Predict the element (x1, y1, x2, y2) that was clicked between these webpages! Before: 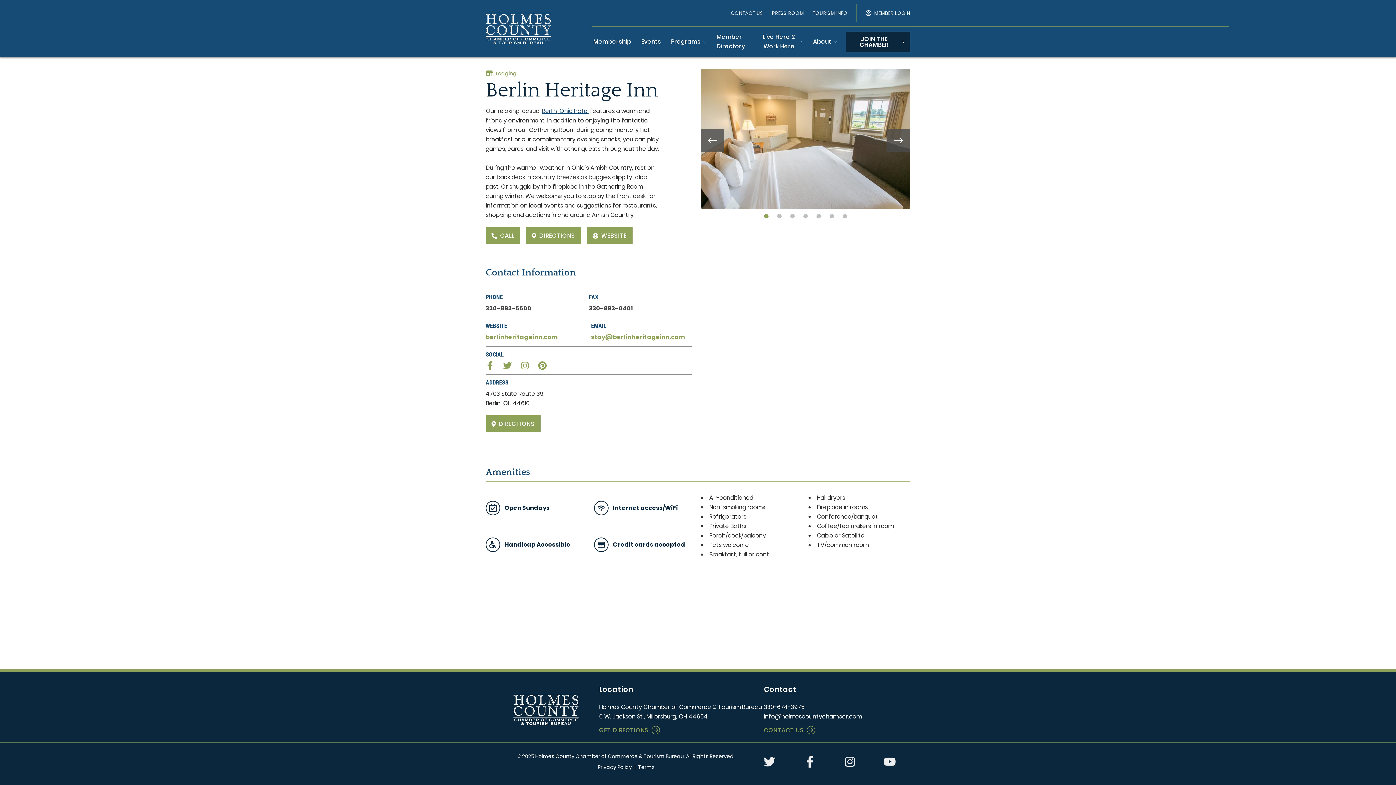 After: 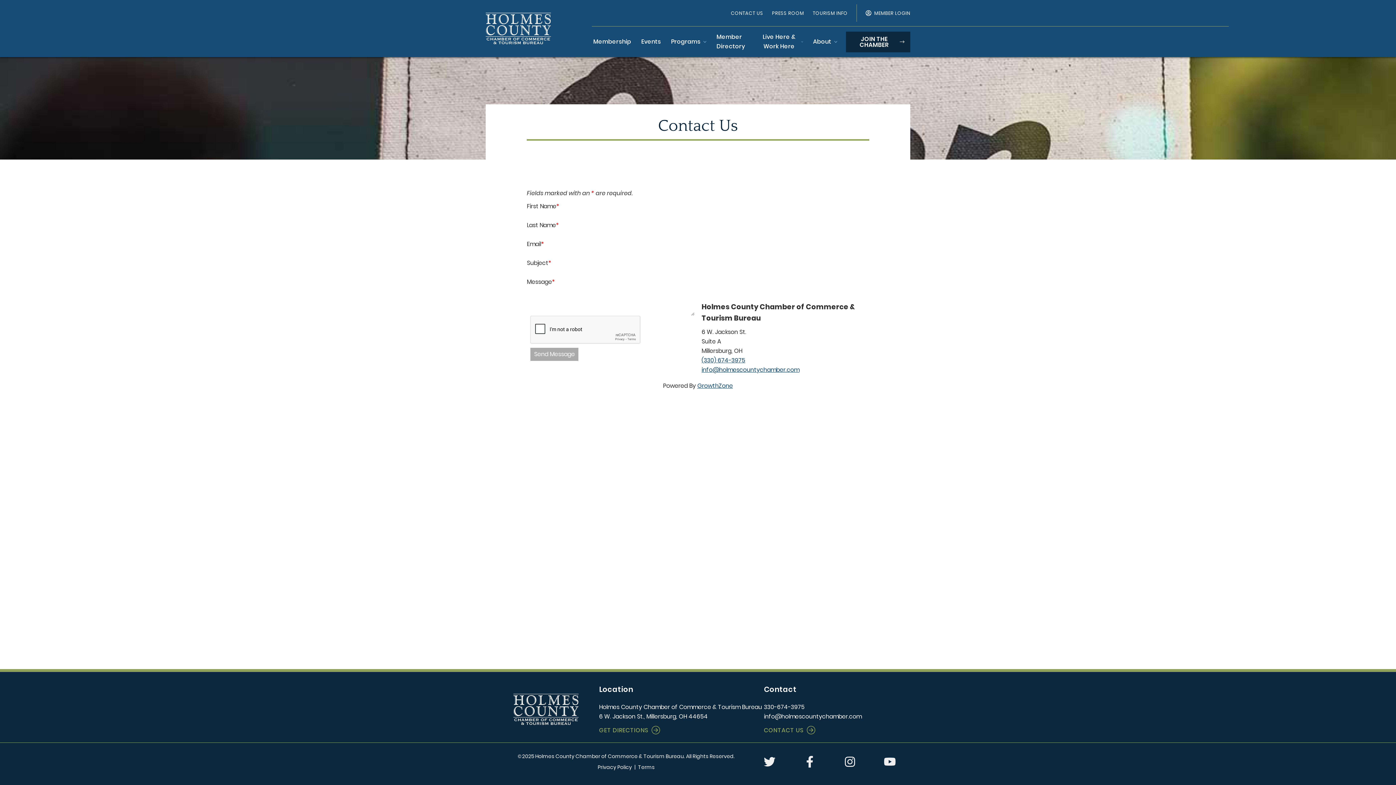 Action: bbox: (731, 5, 763, 20) label: CONTACT US